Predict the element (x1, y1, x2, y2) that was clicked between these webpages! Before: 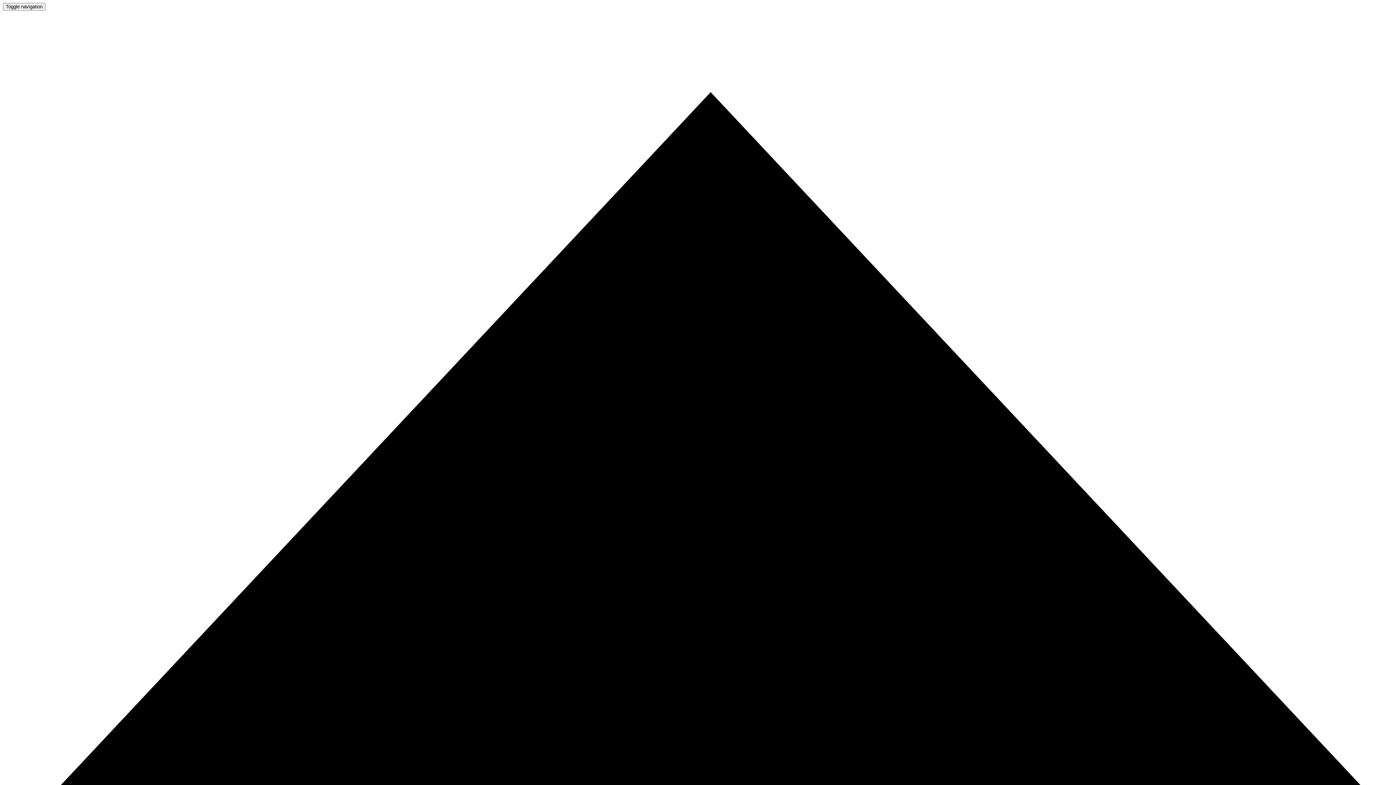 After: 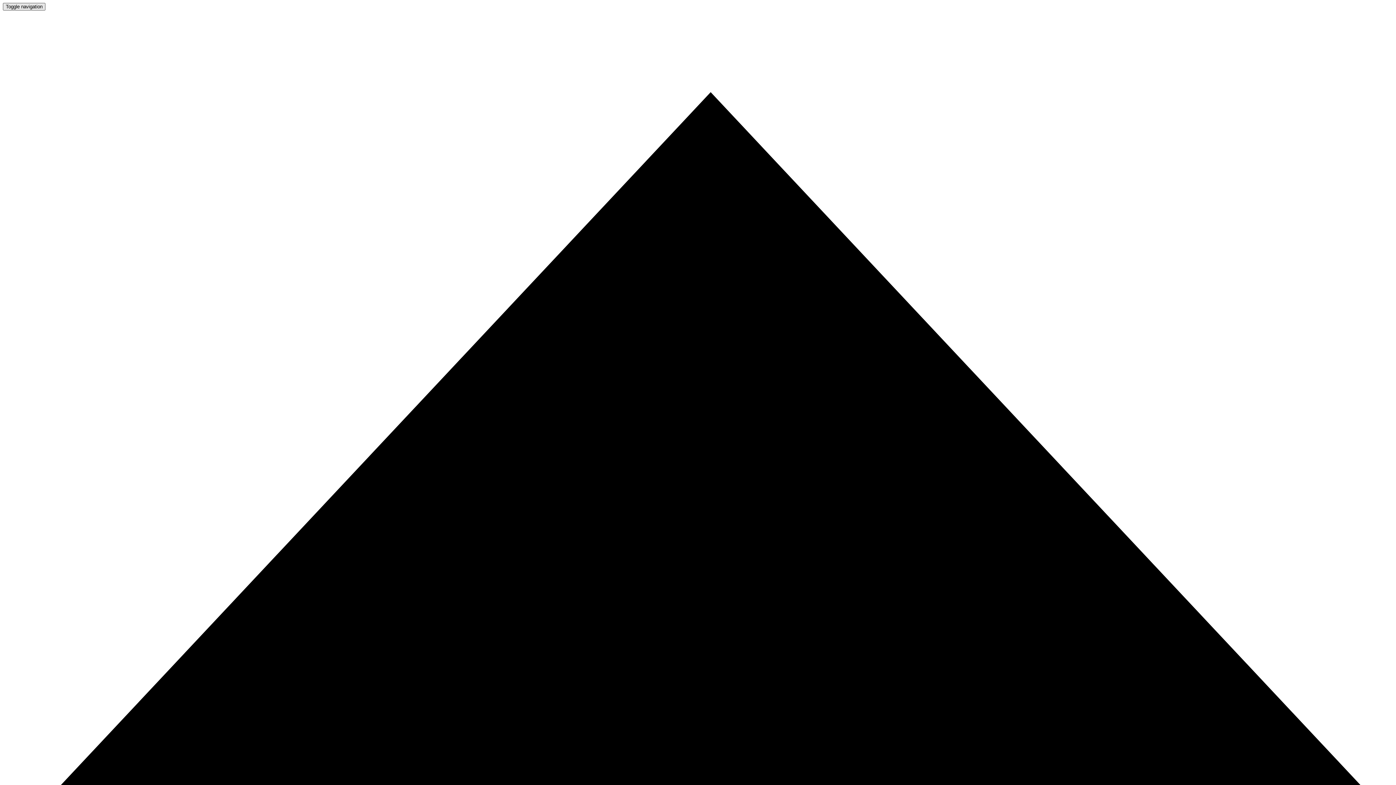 Action: bbox: (2, 2, 45, 10) label: Toggle navigation